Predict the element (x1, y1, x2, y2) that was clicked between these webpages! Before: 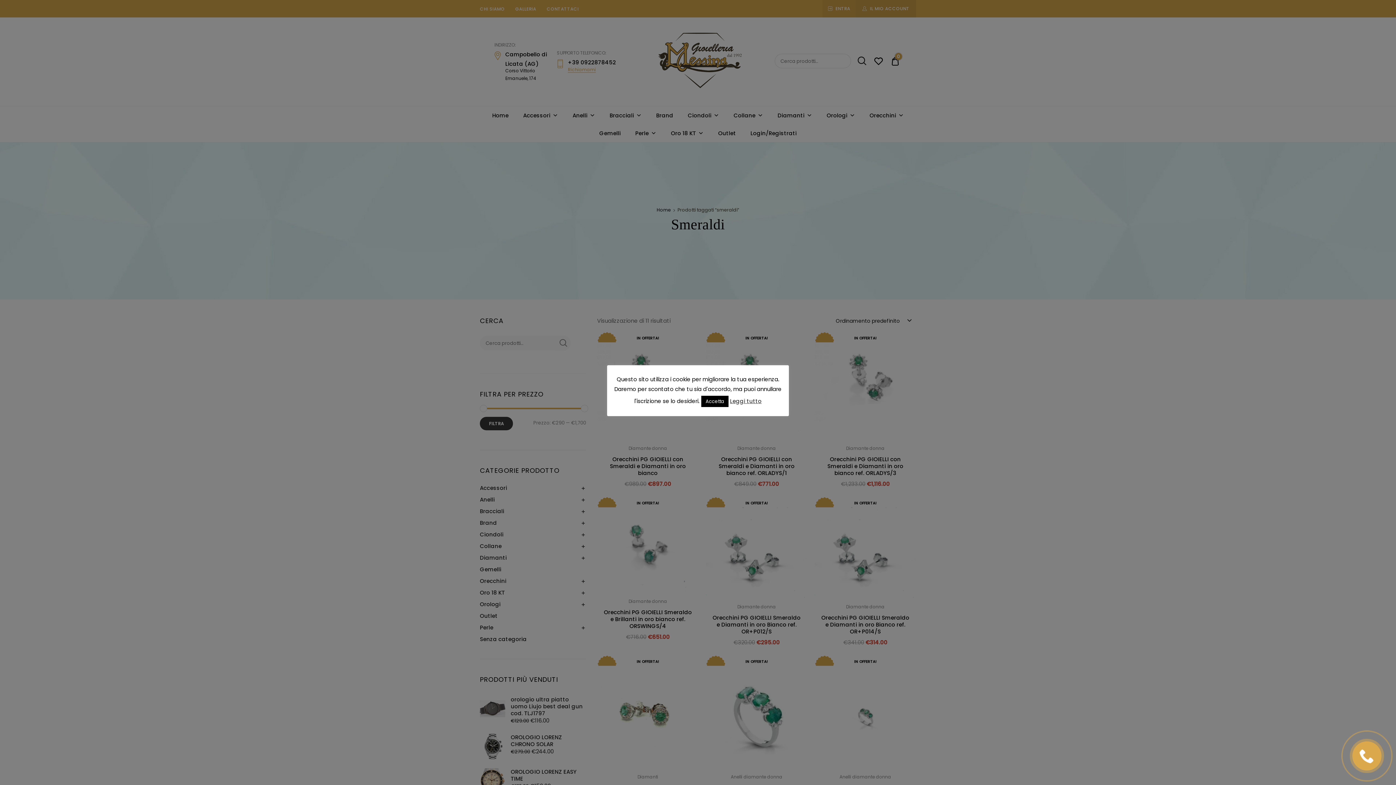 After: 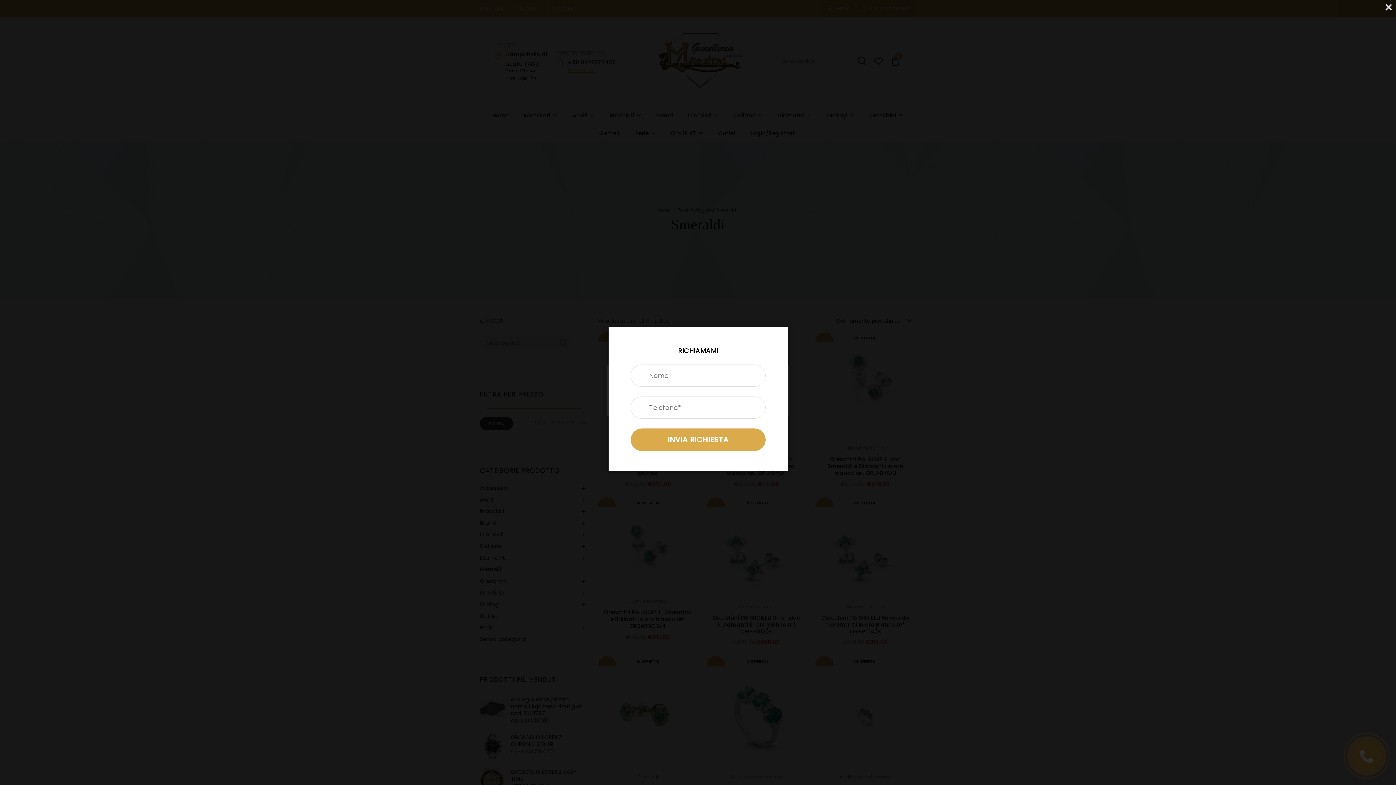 Action: bbox: (1352, 741, 1381, 770)